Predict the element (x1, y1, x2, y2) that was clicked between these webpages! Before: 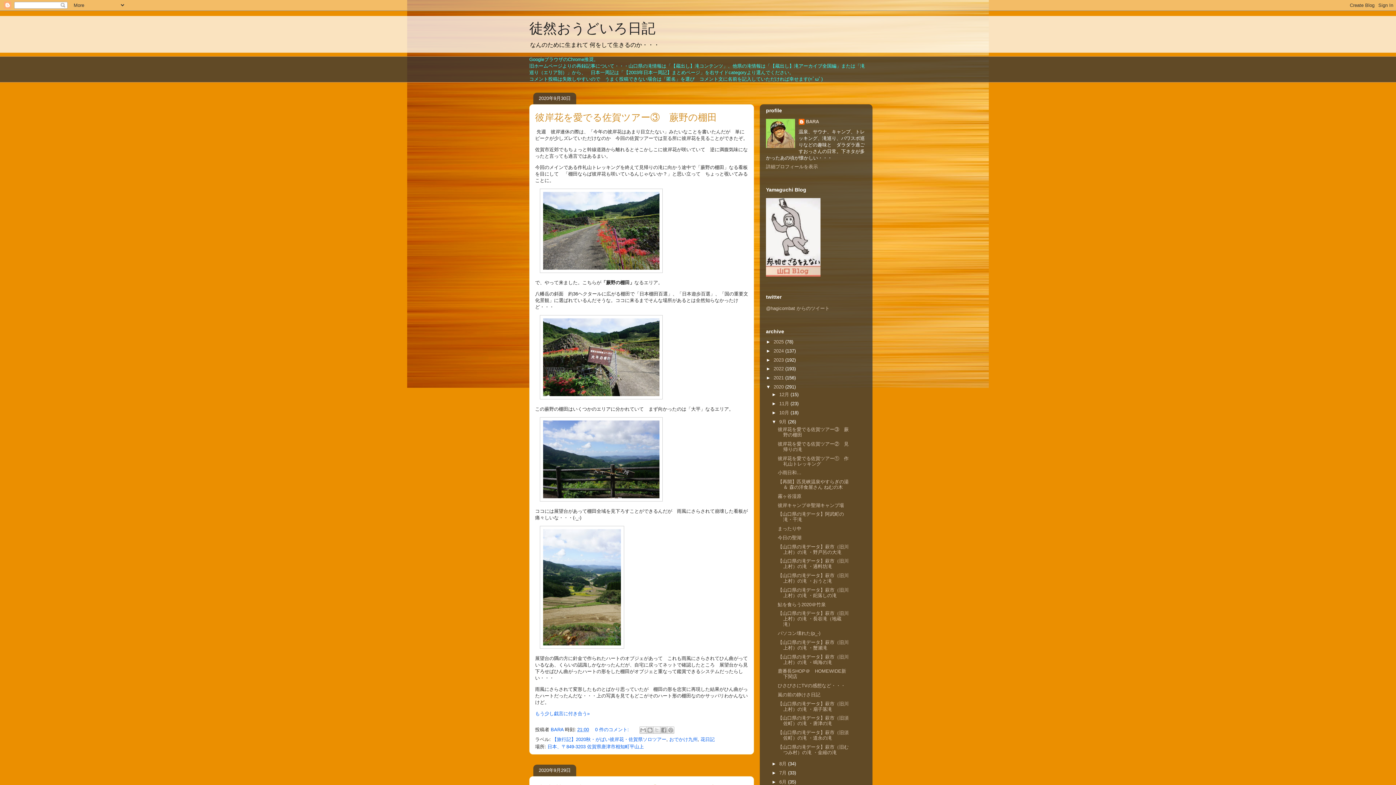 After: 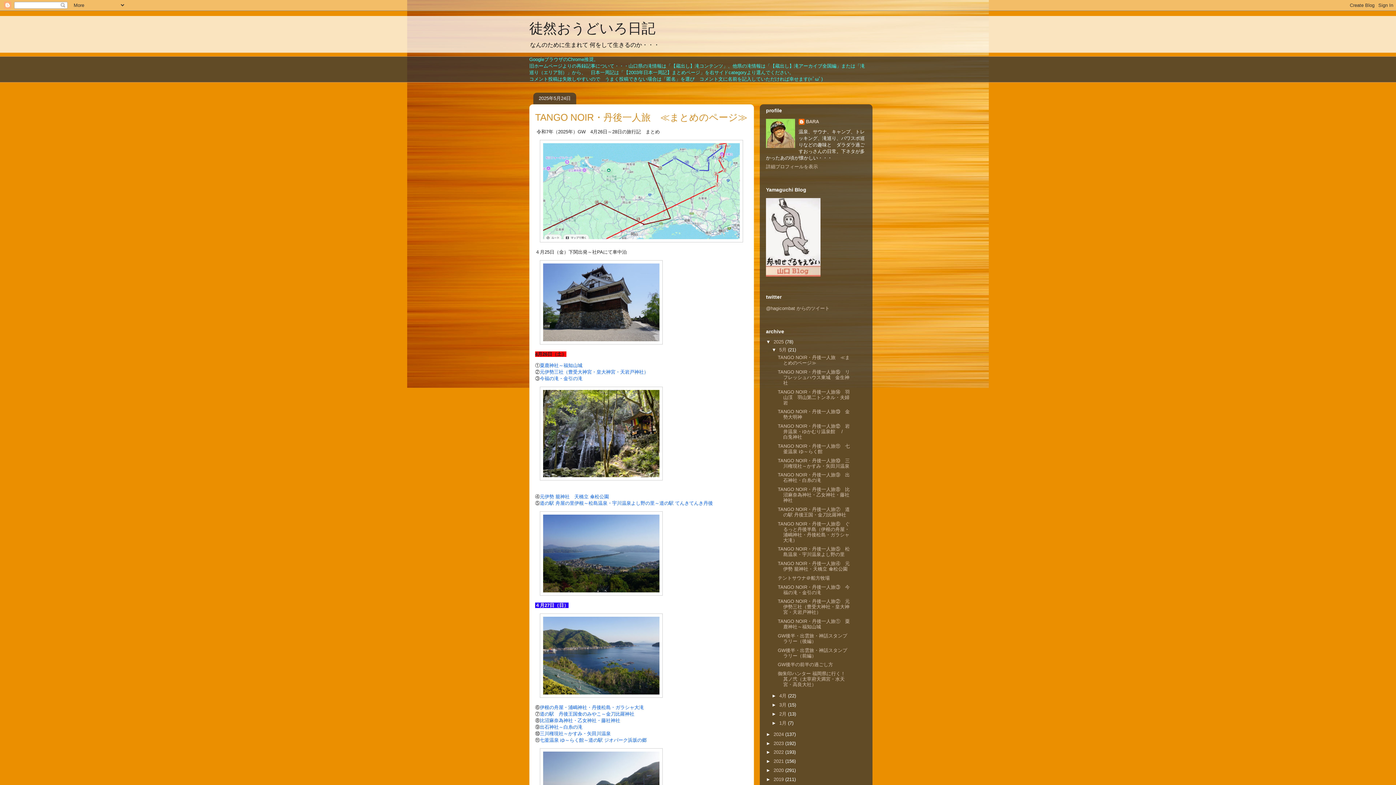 Action: label: 2025  bbox: (773, 339, 785, 344)